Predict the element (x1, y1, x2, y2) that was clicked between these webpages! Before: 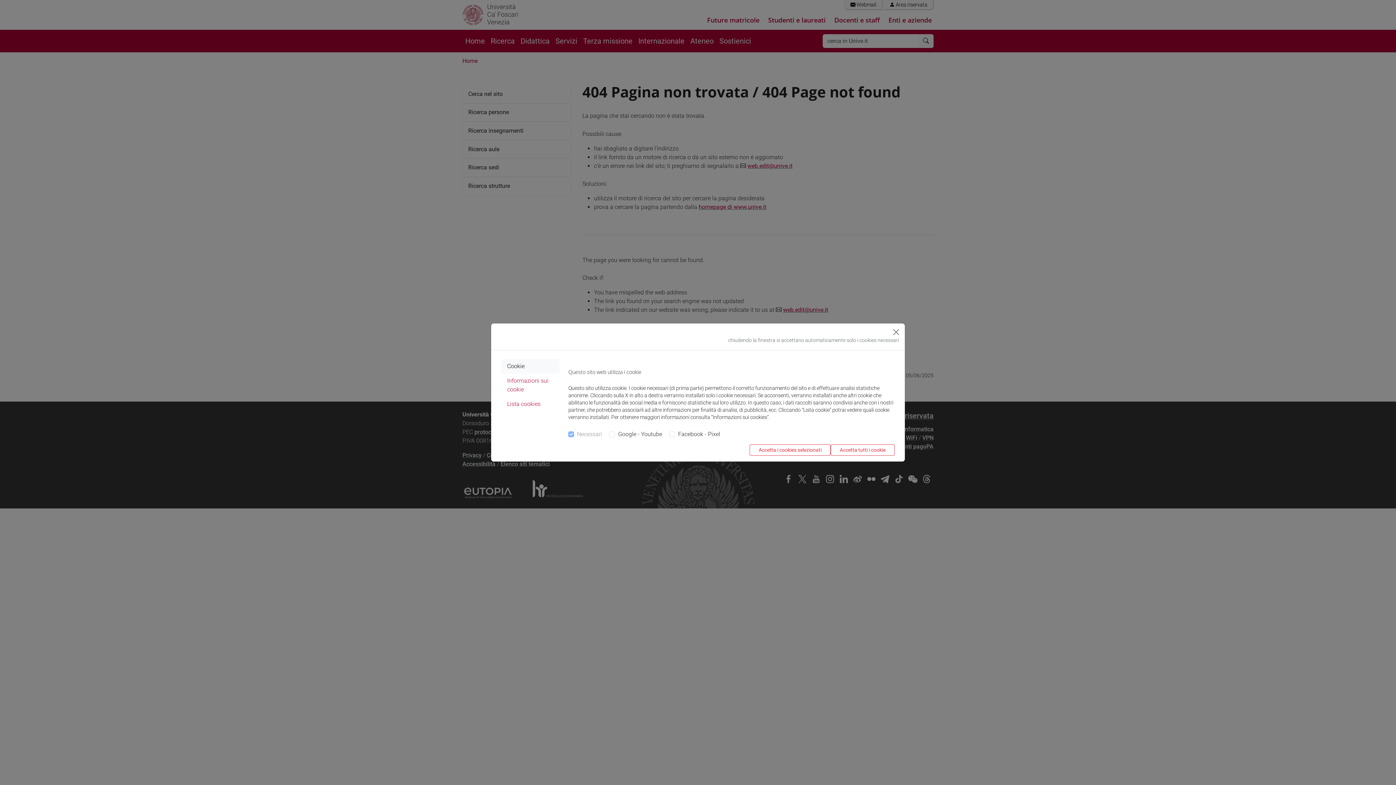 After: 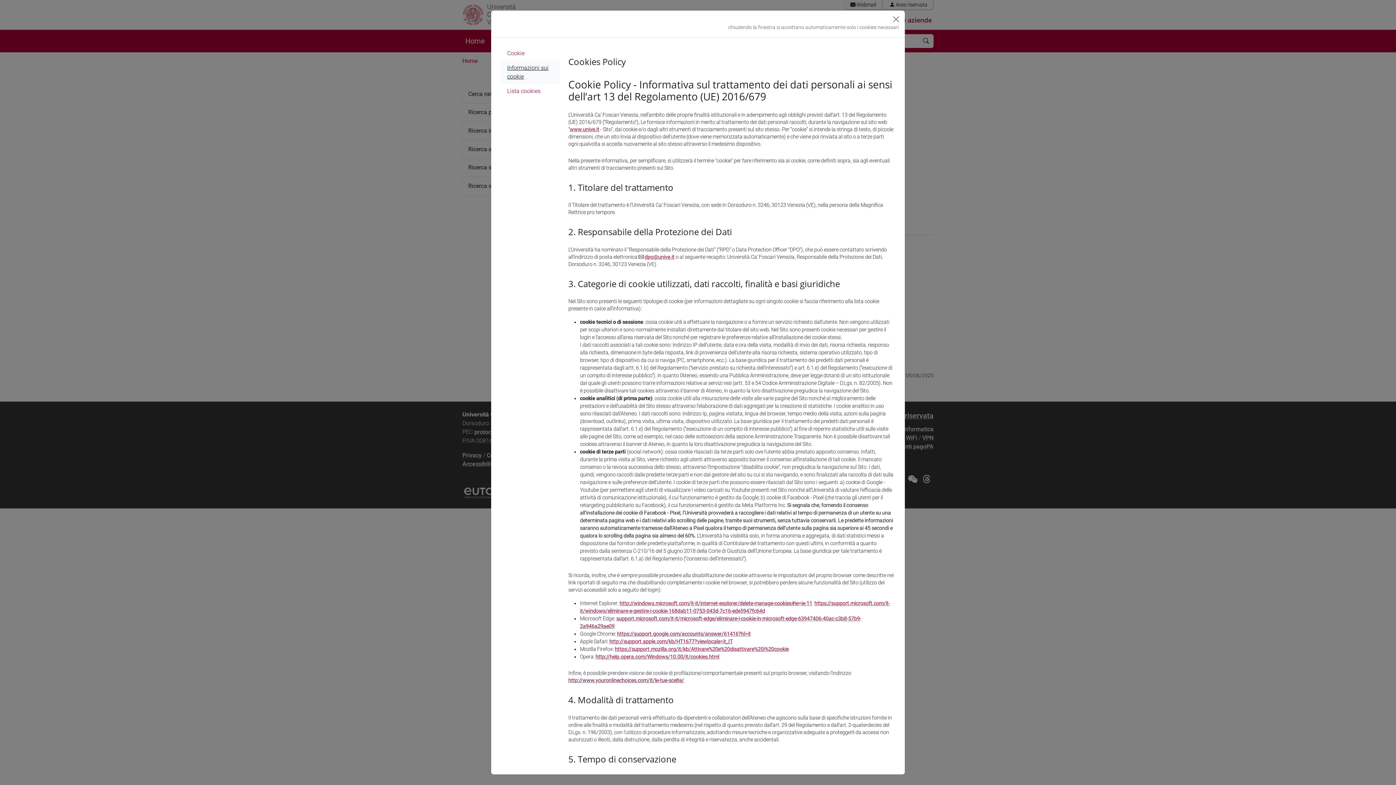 Action: bbox: (501, 373, 559, 397) label: Informazioni sui cookie